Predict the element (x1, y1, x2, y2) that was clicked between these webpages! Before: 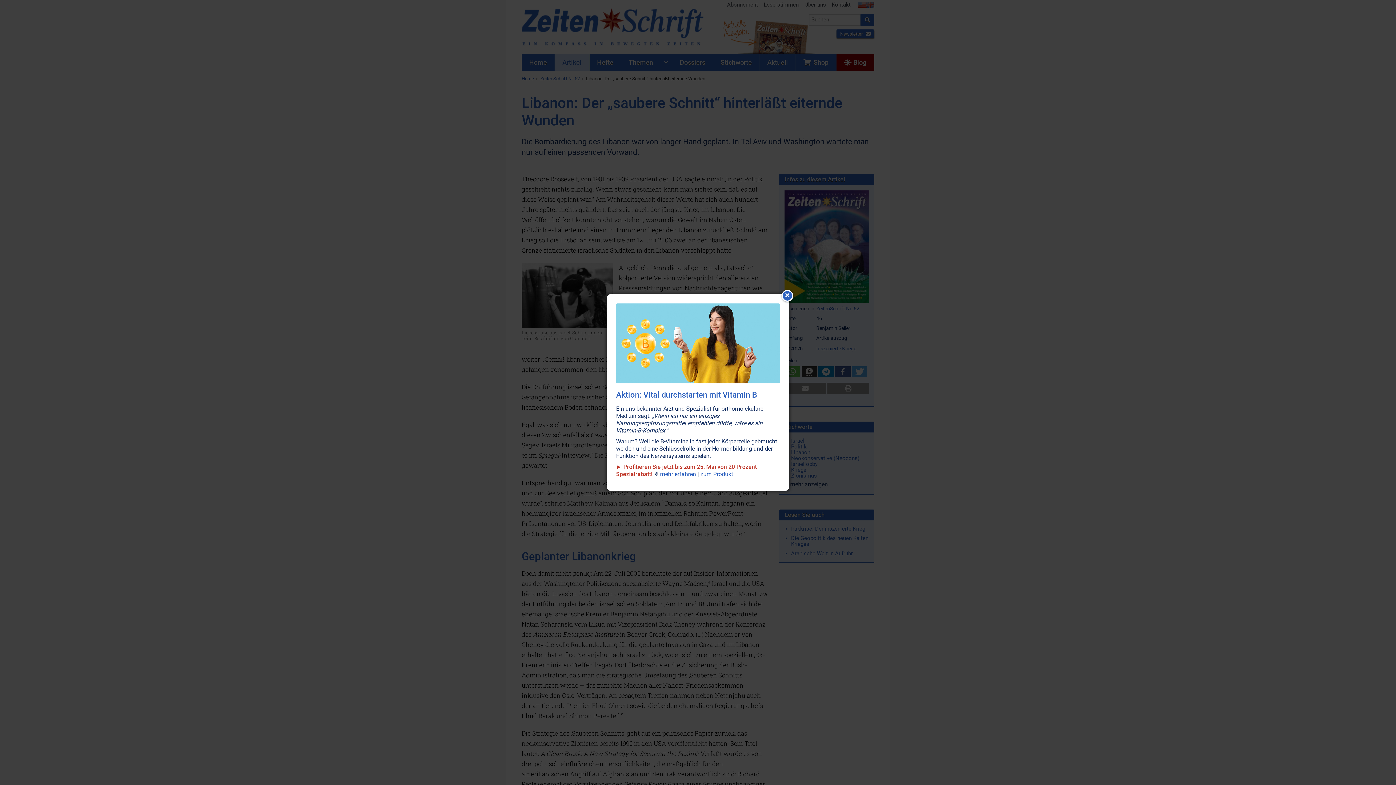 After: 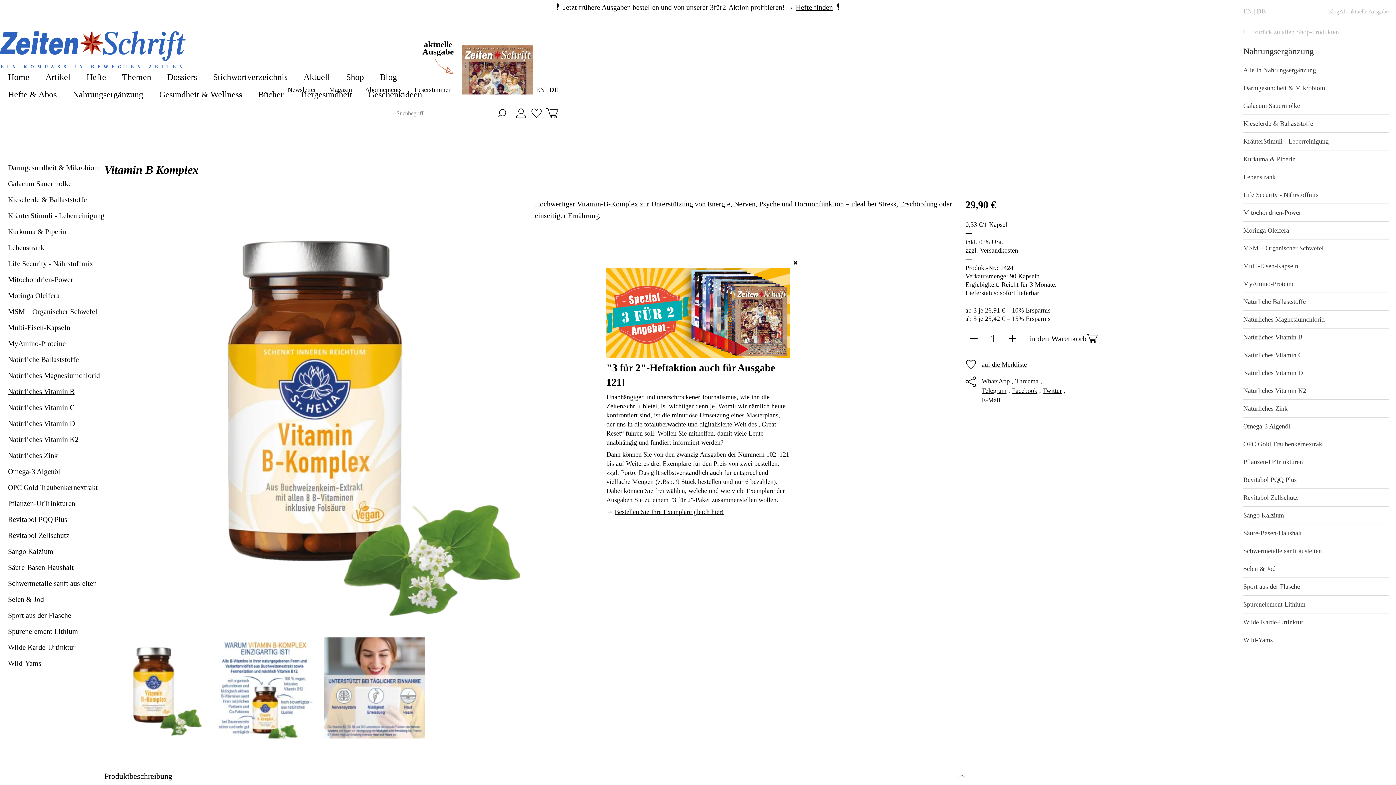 Action: bbox: (700, 470, 733, 477) label: zum Produkt